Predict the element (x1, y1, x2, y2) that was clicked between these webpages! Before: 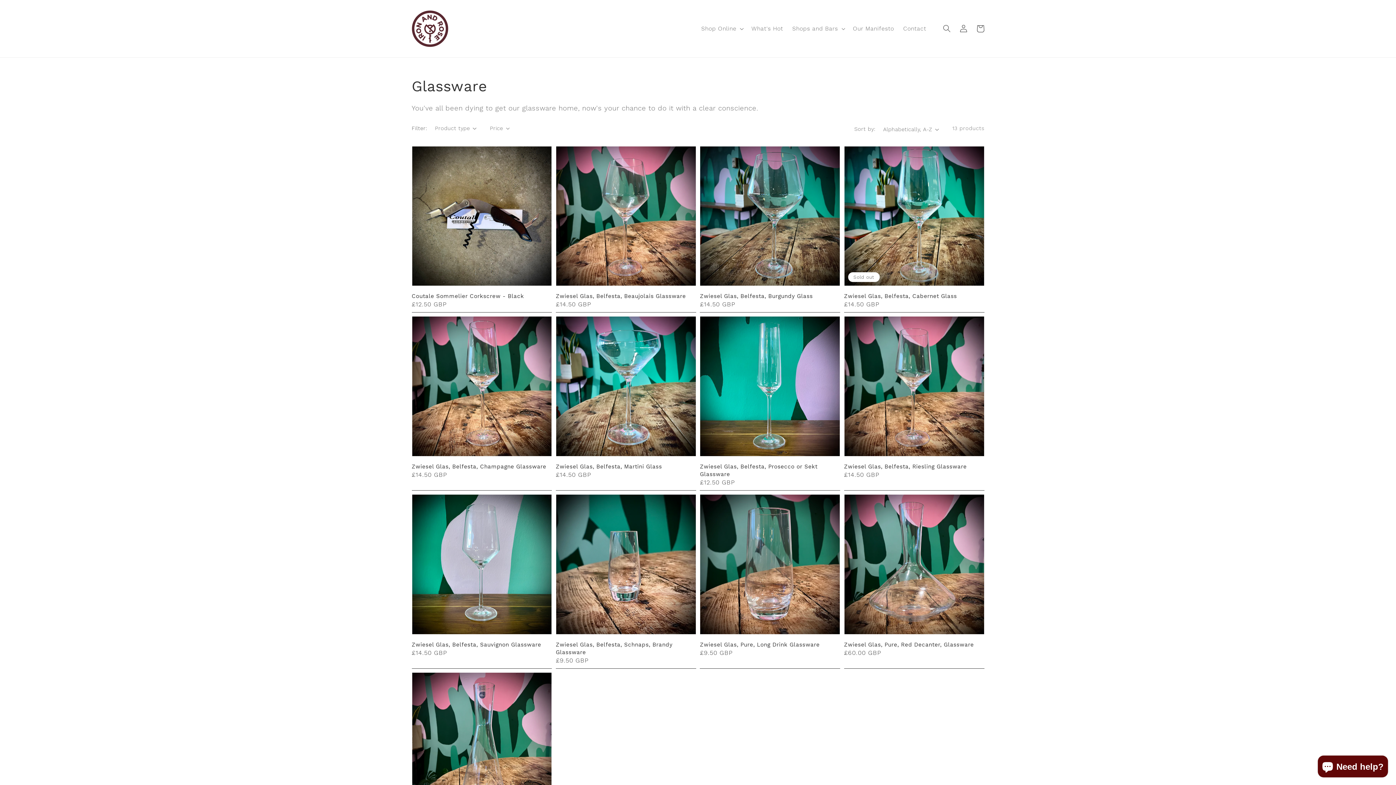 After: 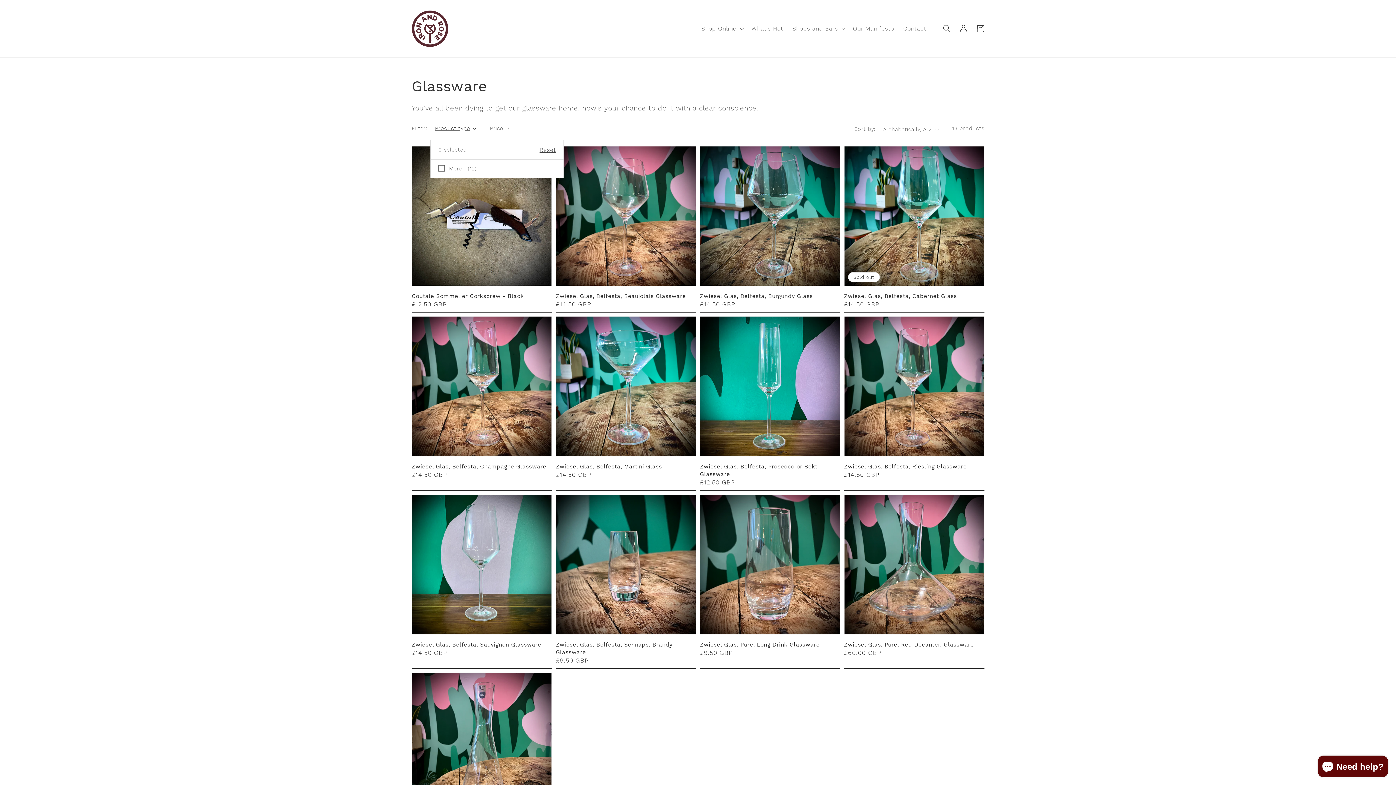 Action: bbox: (435, 124, 476, 132) label: Product type